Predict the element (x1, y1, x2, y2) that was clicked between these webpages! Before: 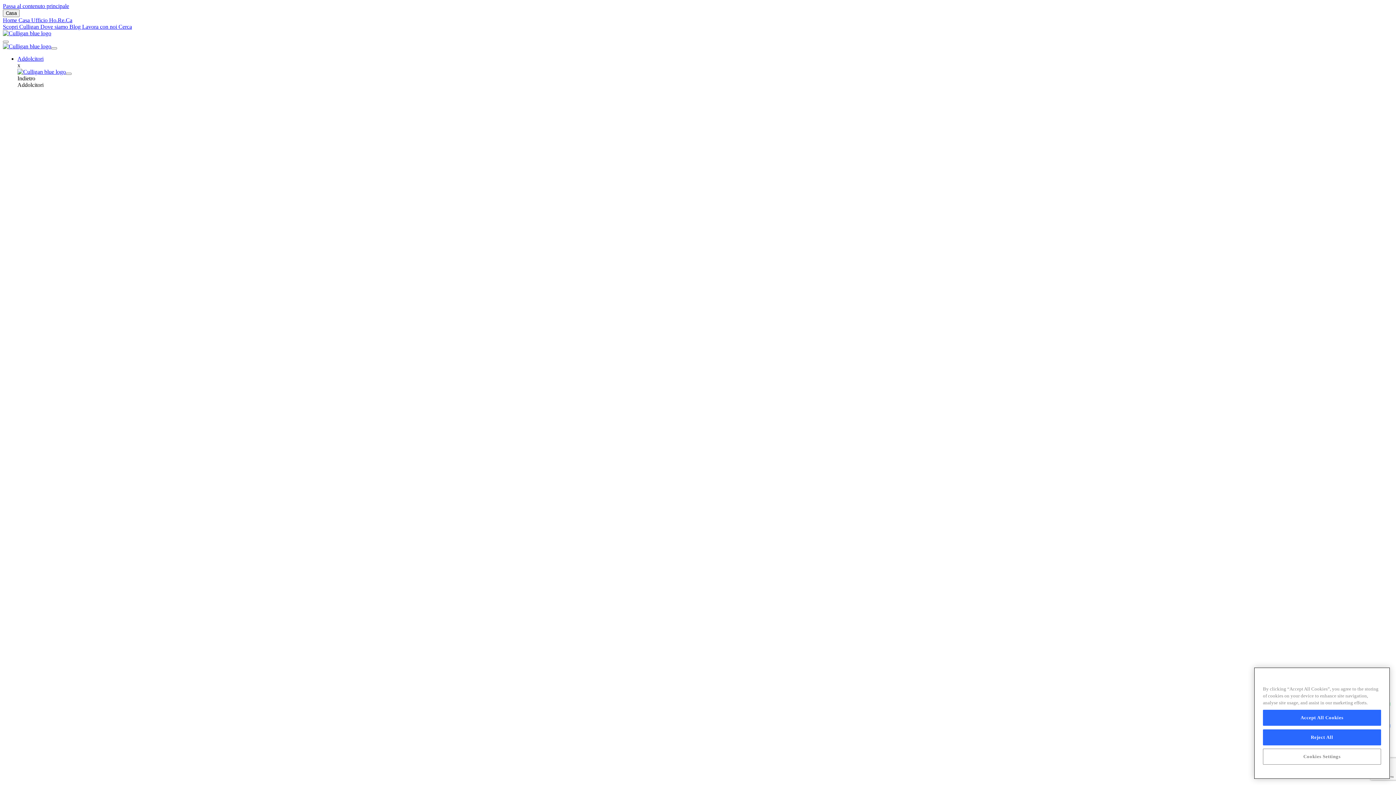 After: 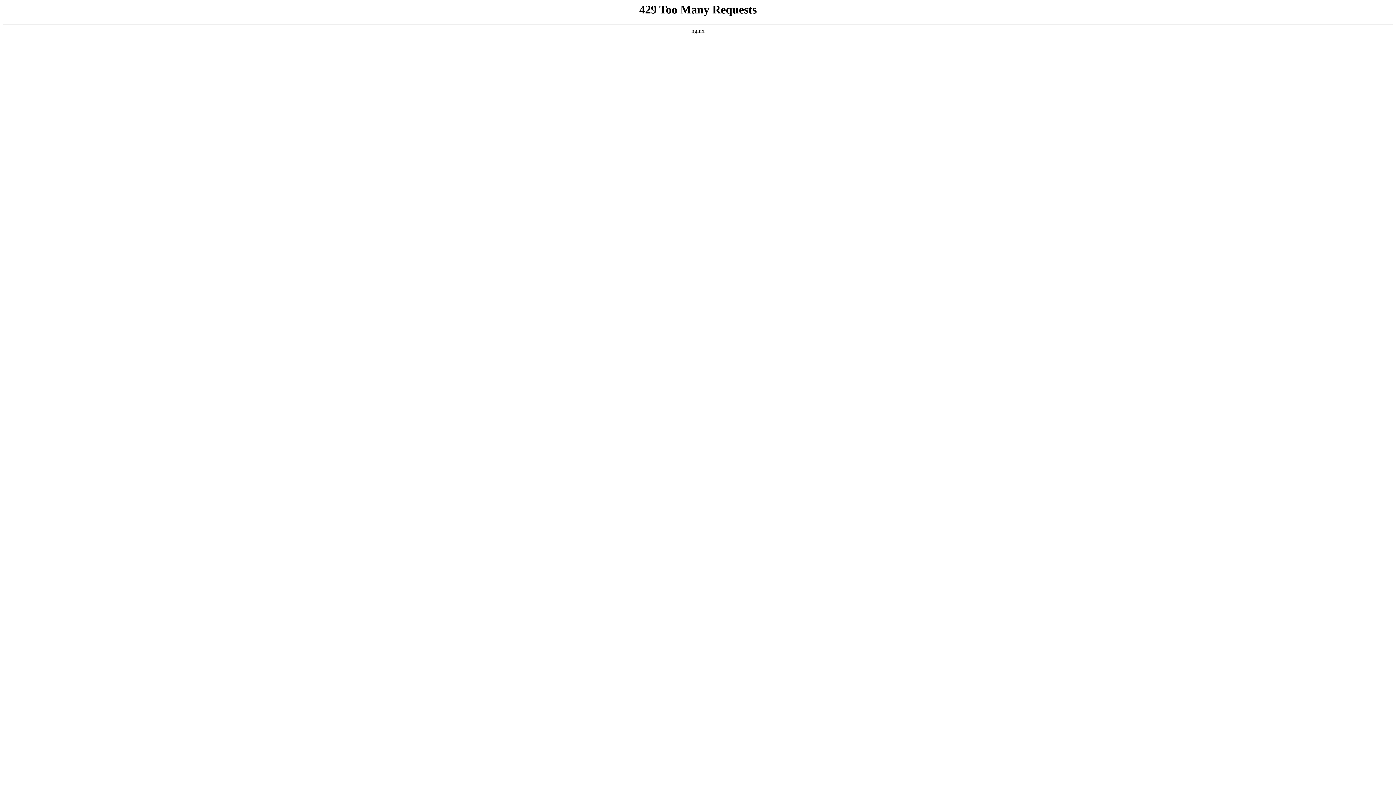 Action: label: Ho.Re.Ca bbox: (49, 17, 72, 23)